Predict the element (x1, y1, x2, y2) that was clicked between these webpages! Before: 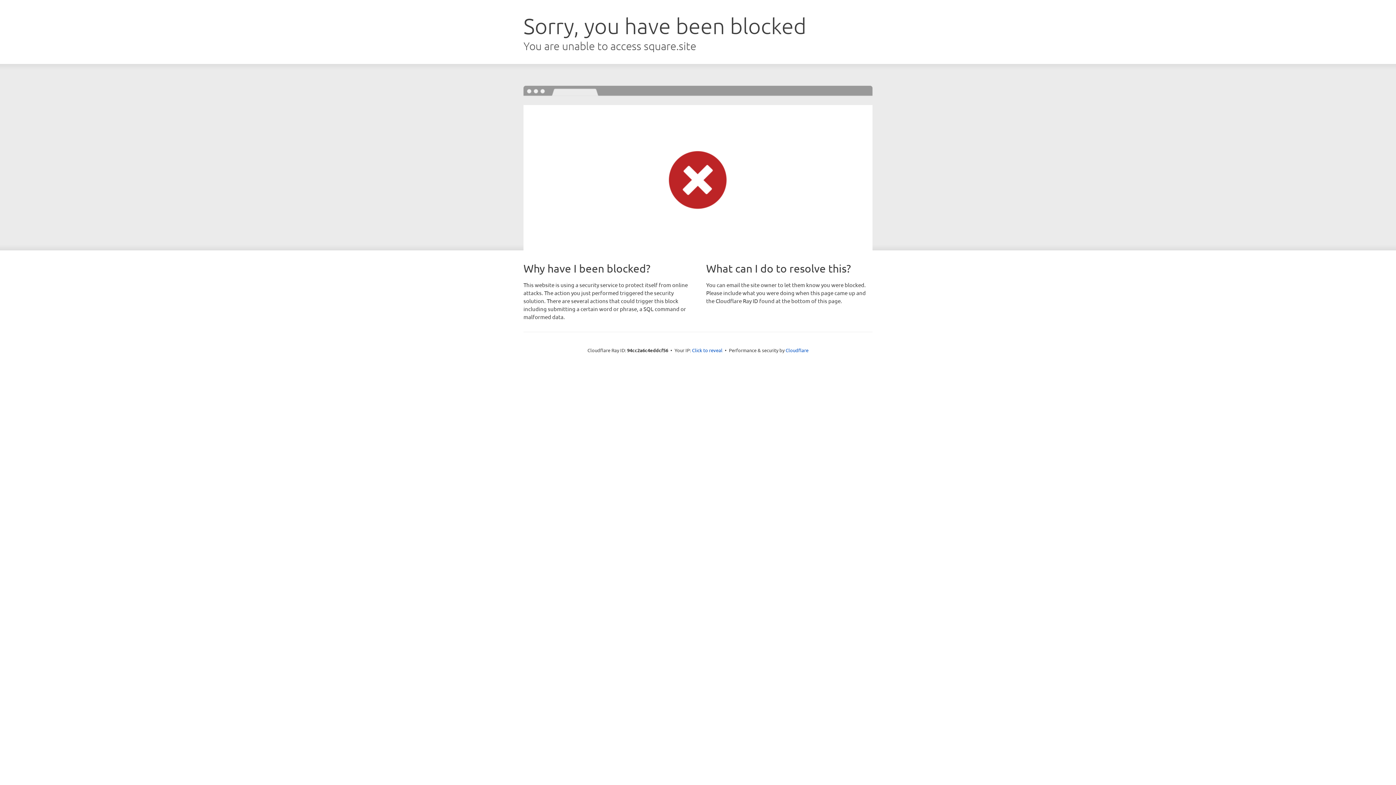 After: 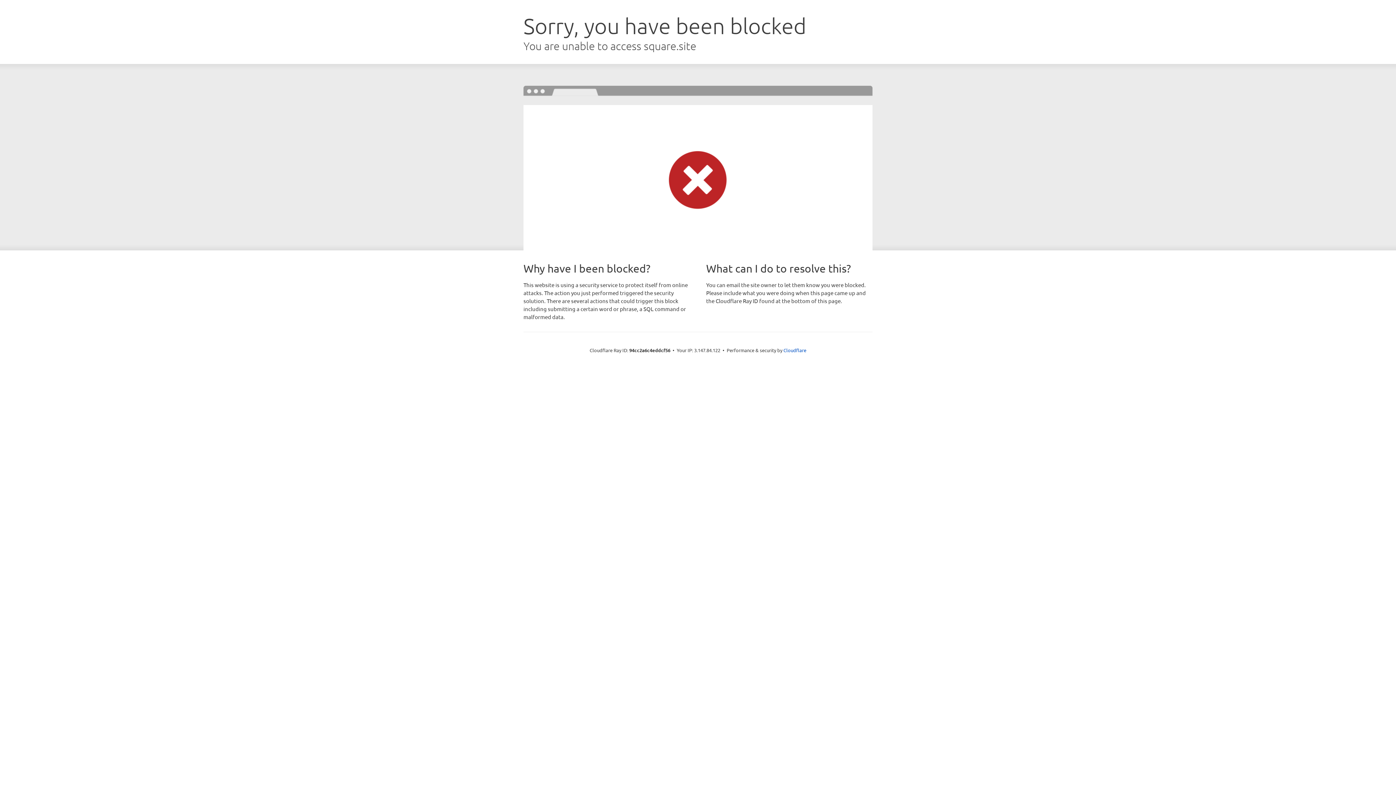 Action: bbox: (692, 346, 722, 353) label: Click to reveal